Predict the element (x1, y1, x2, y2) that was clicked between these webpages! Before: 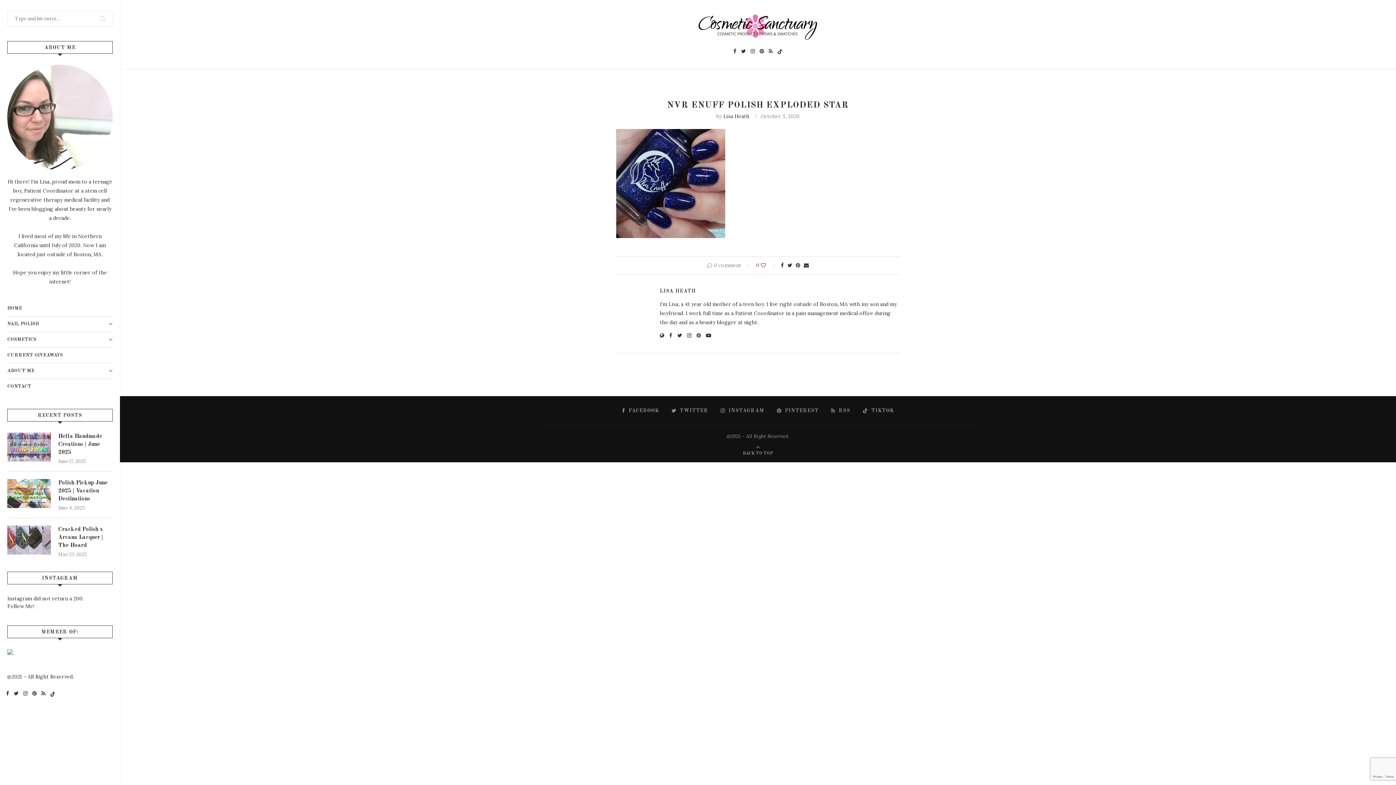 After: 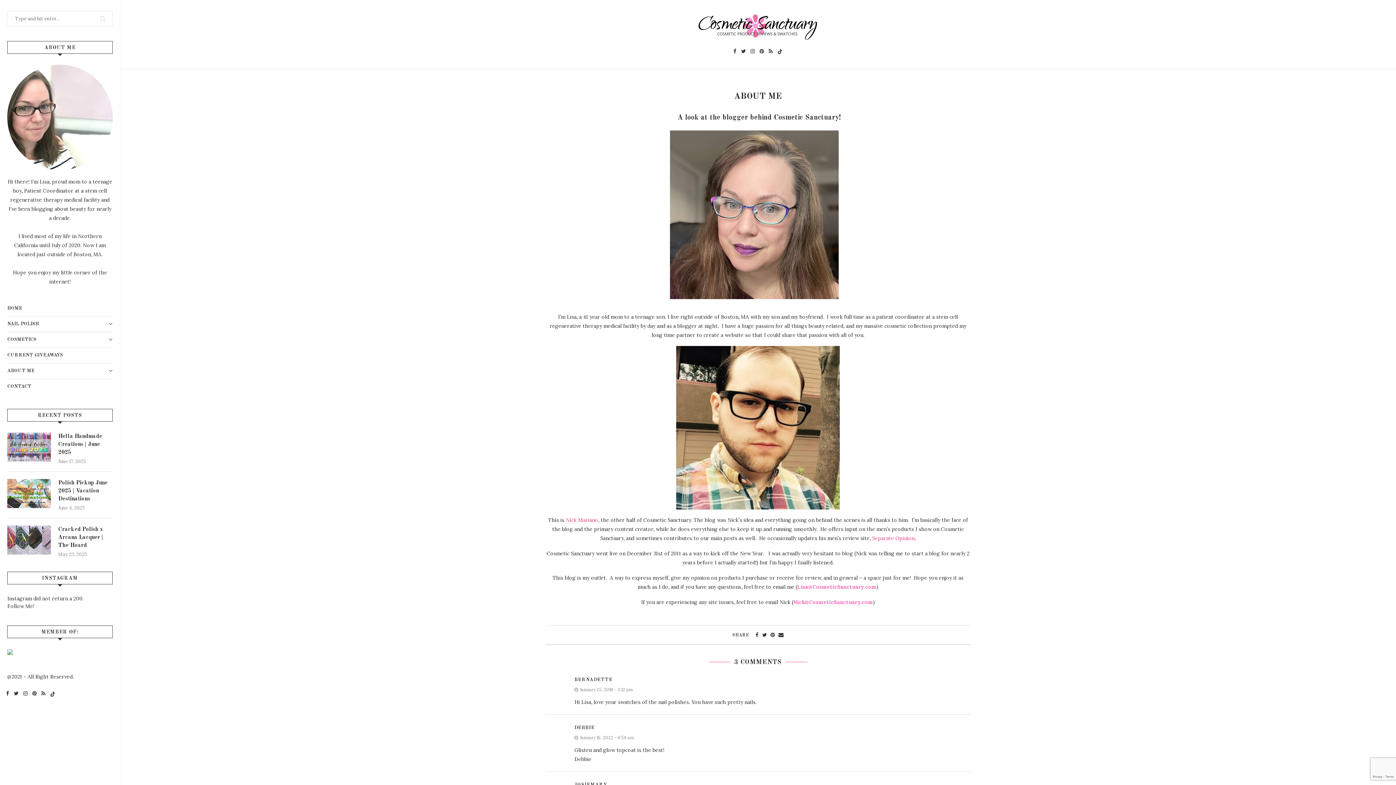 Action: bbox: (7, 64, 112, 71)